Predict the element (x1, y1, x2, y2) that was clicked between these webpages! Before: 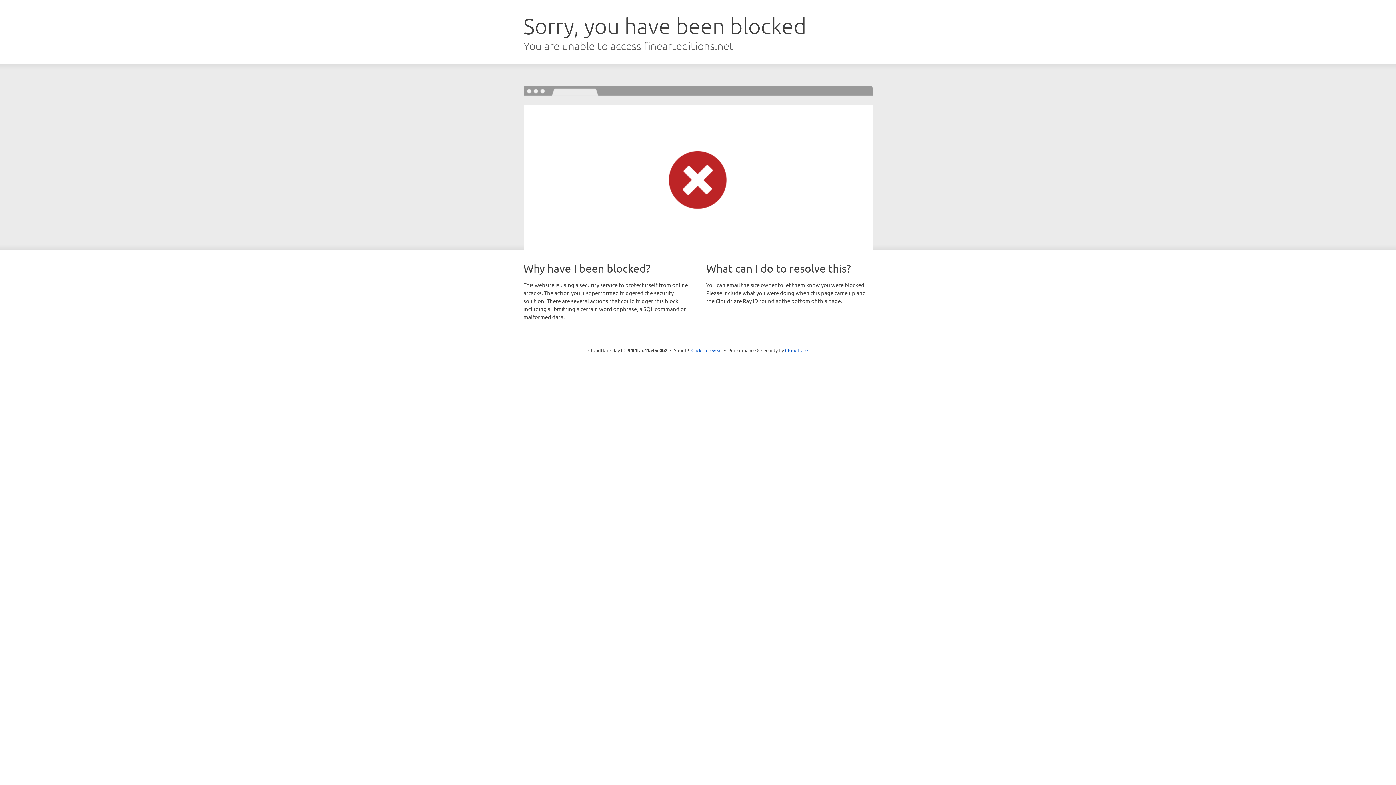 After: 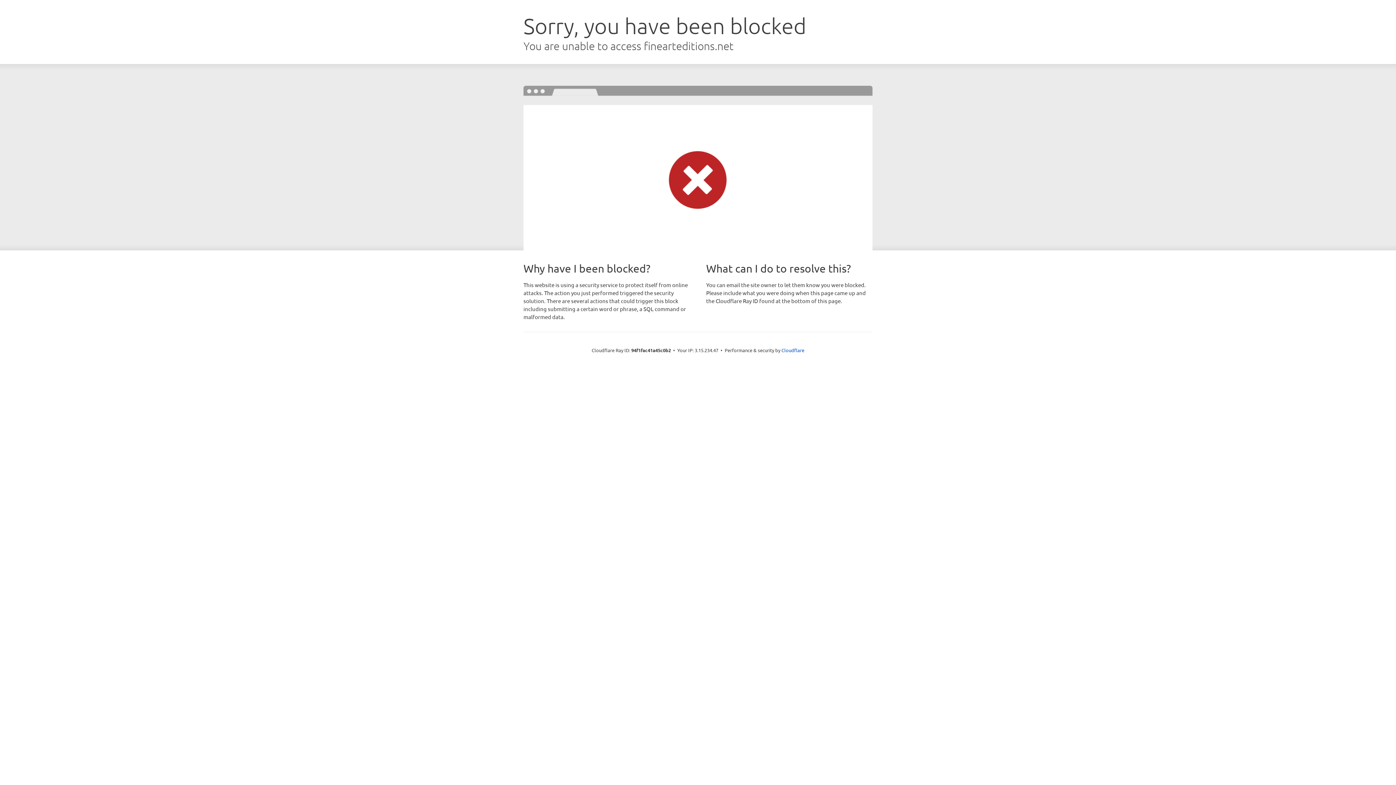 Action: label: Click to reveal bbox: (691, 346, 722, 353)